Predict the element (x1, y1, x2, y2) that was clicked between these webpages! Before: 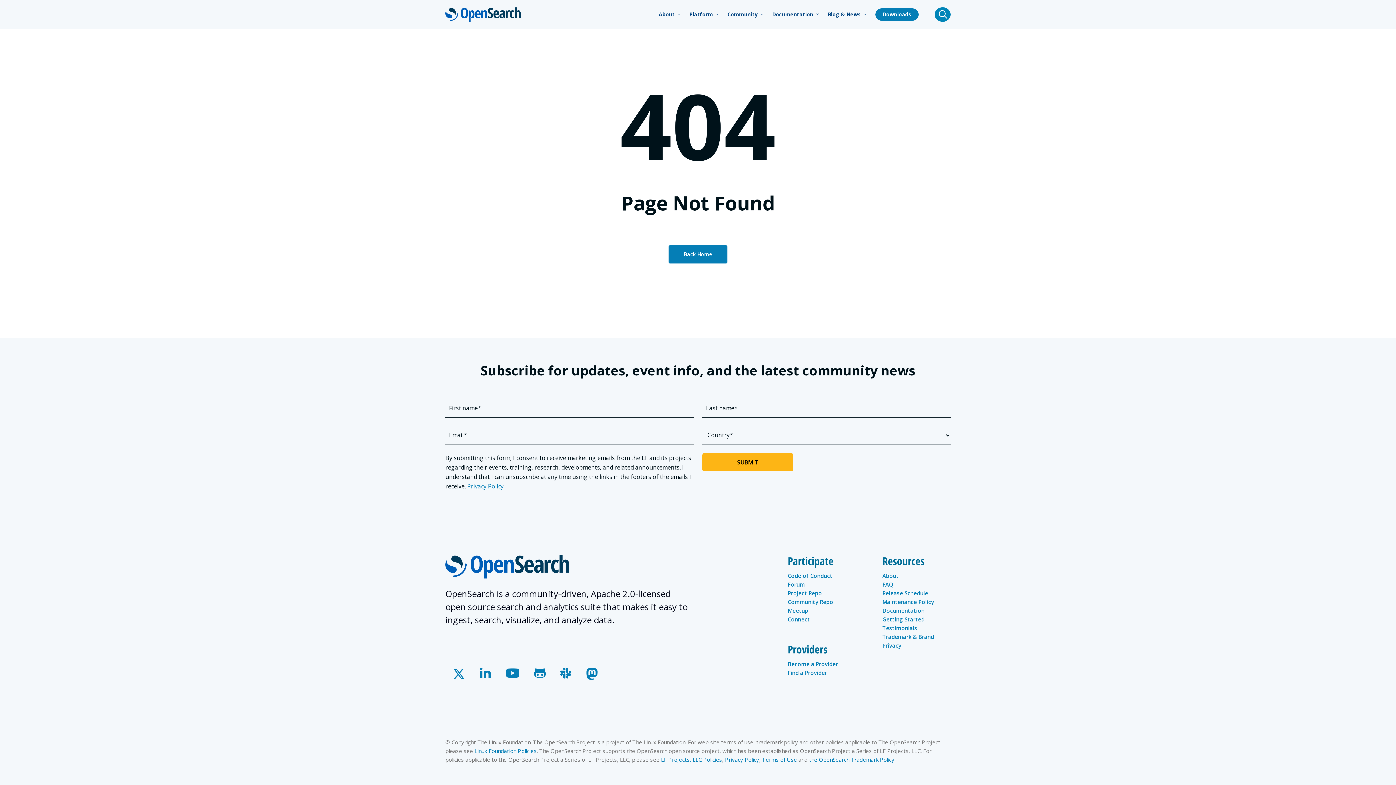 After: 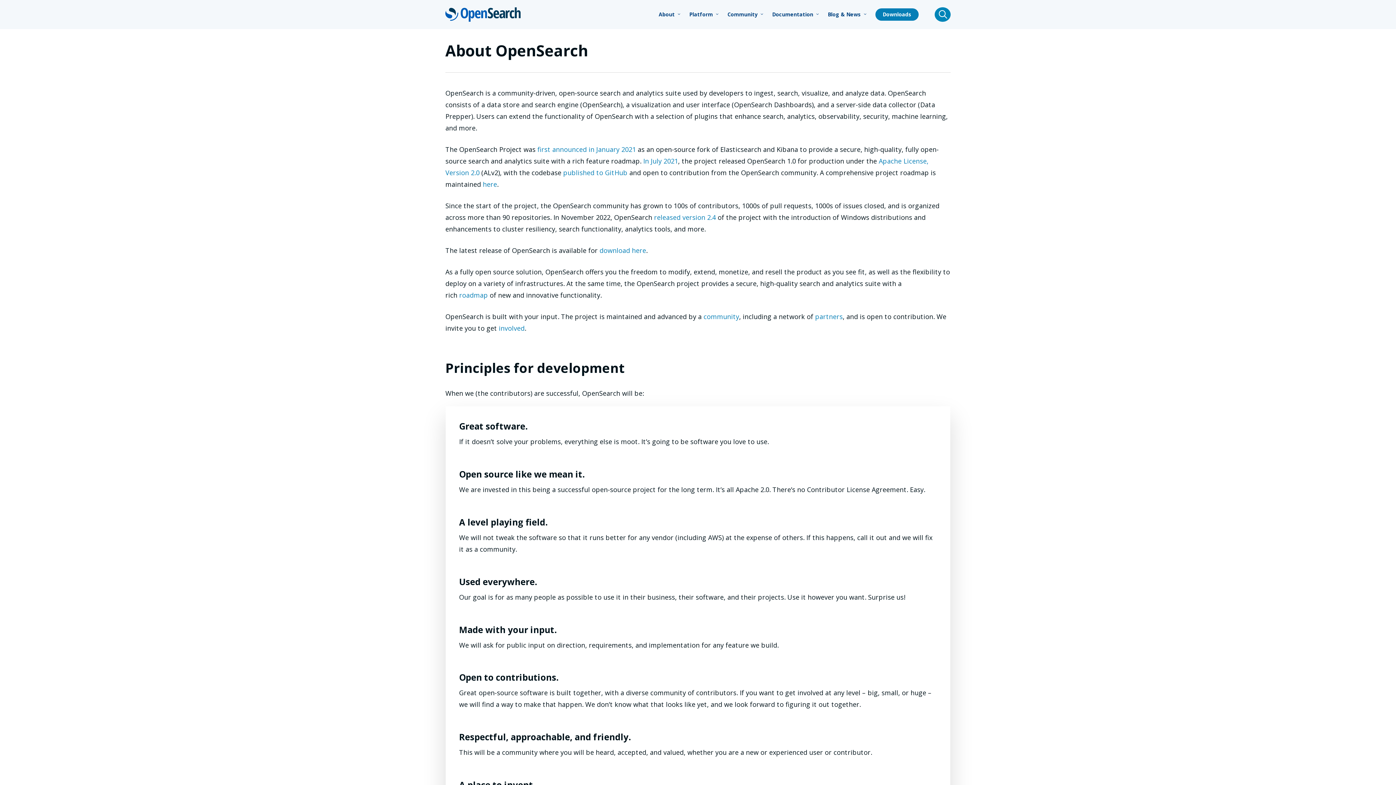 Action: label: About bbox: (882, 572, 898, 579)